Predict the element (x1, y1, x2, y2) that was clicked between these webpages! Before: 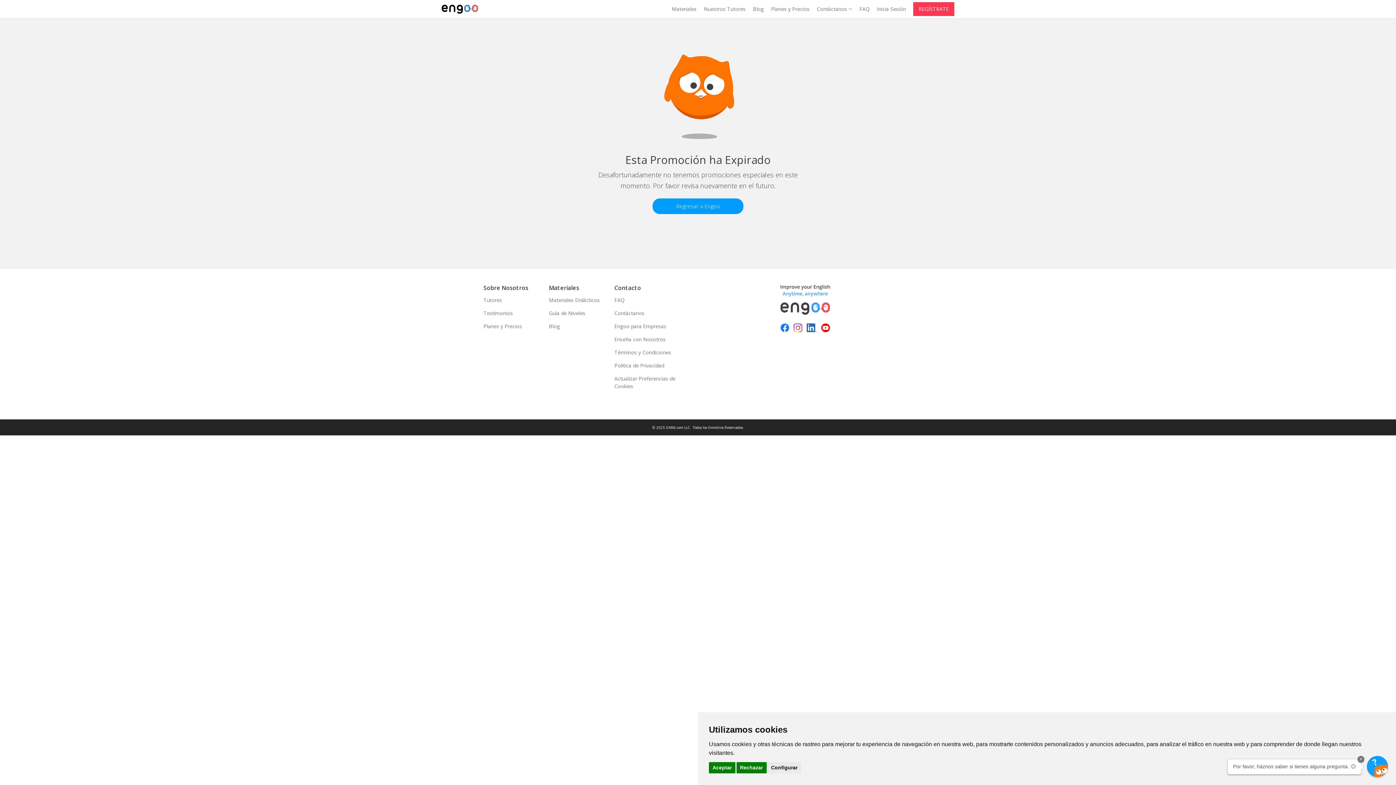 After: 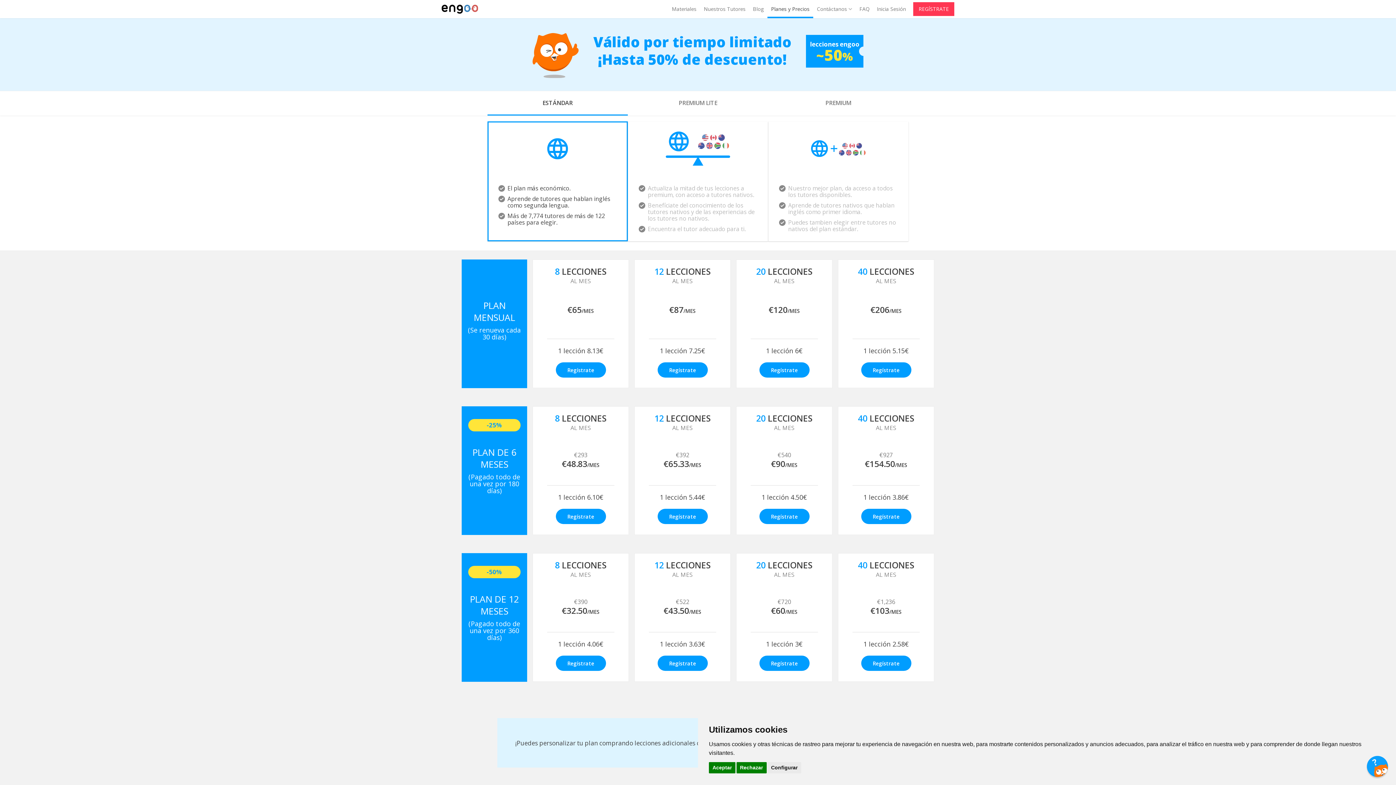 Action: bbox: (767, 0, 813, 18) label: Planes y Precios